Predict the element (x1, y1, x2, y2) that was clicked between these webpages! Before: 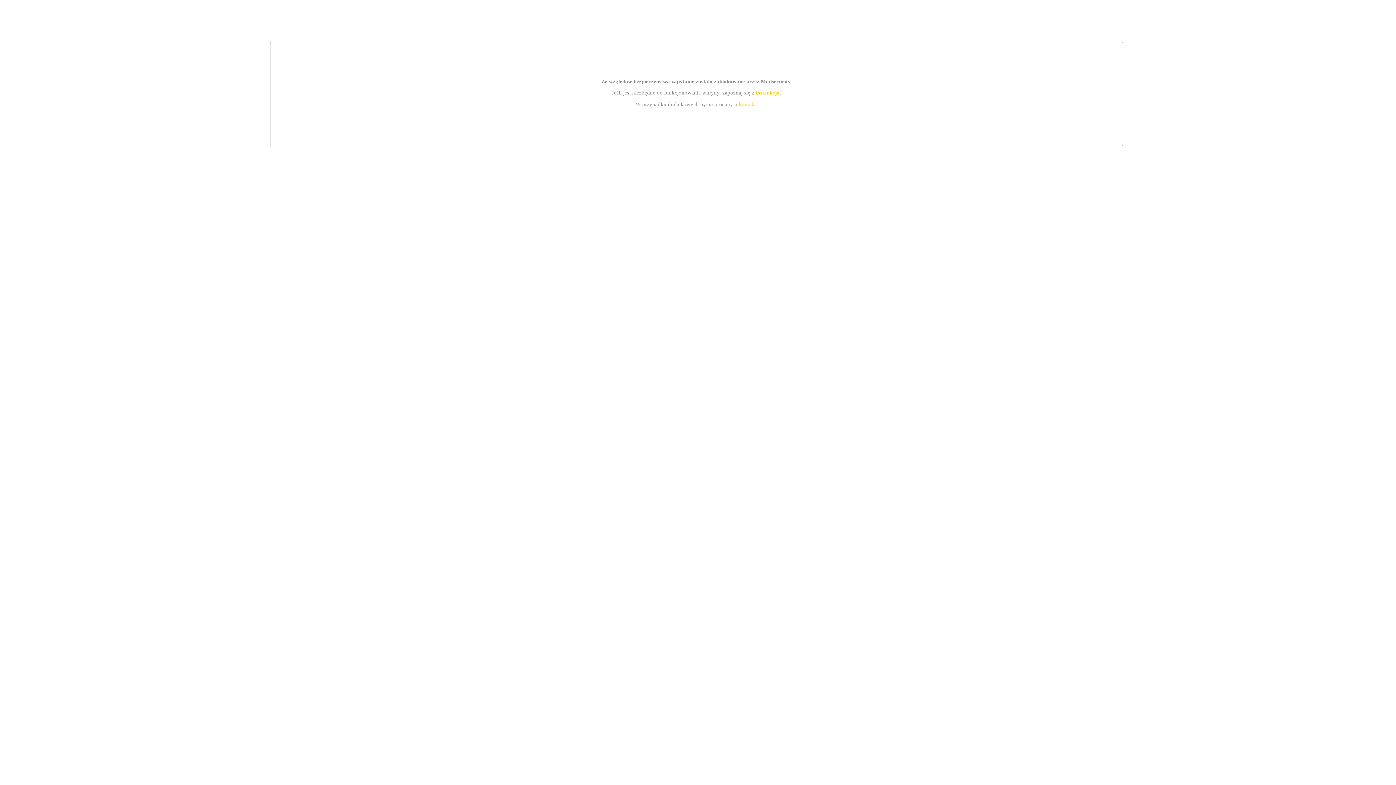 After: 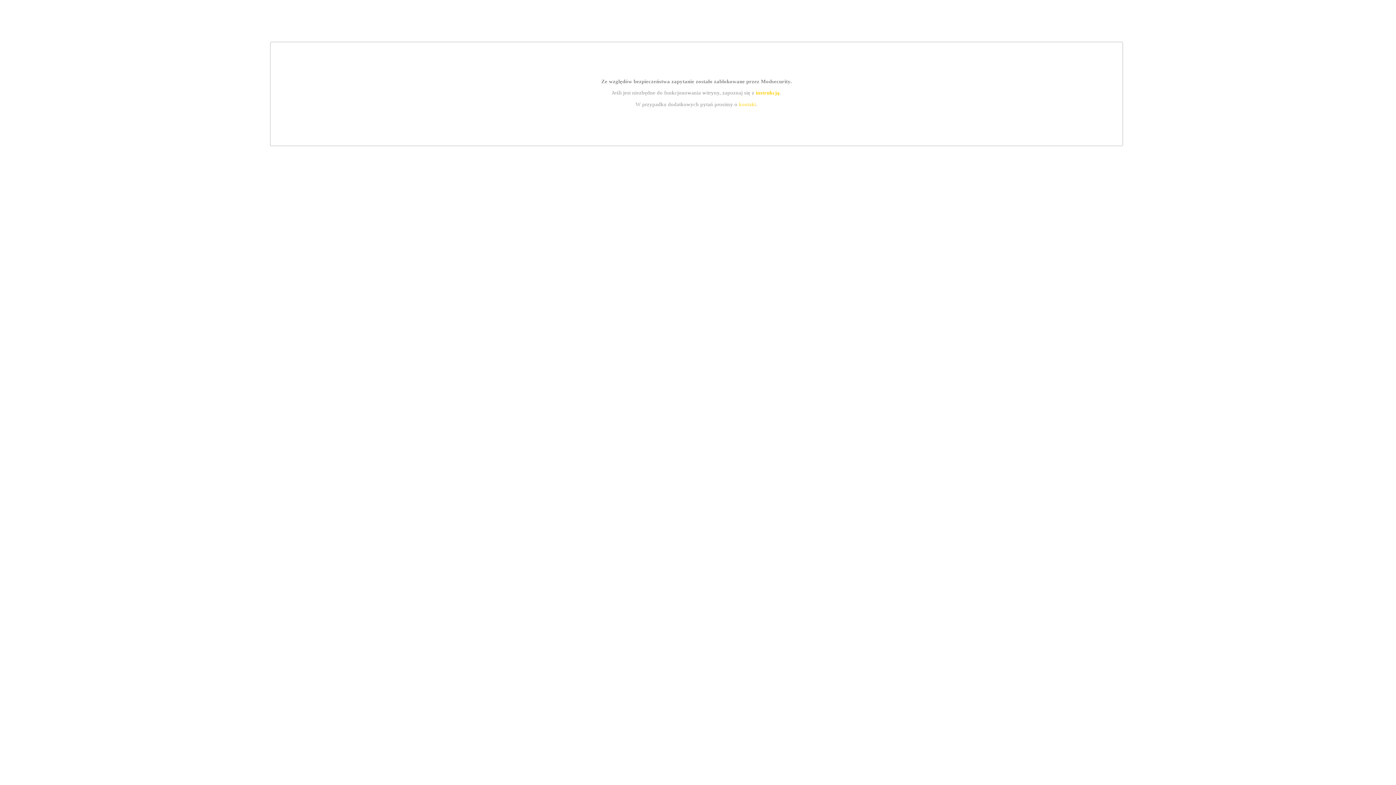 Action: bbox: (739, 101, 756, 107) label: kontakt